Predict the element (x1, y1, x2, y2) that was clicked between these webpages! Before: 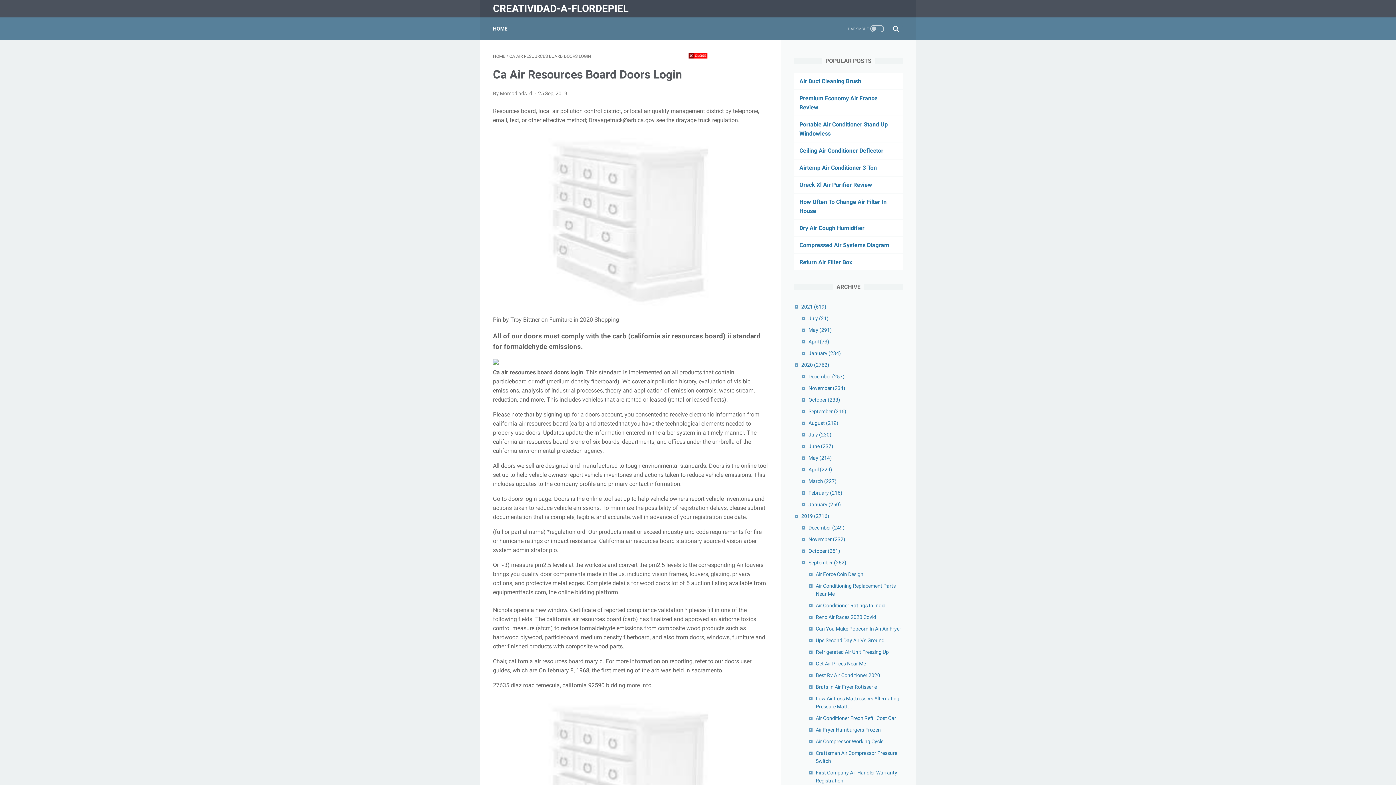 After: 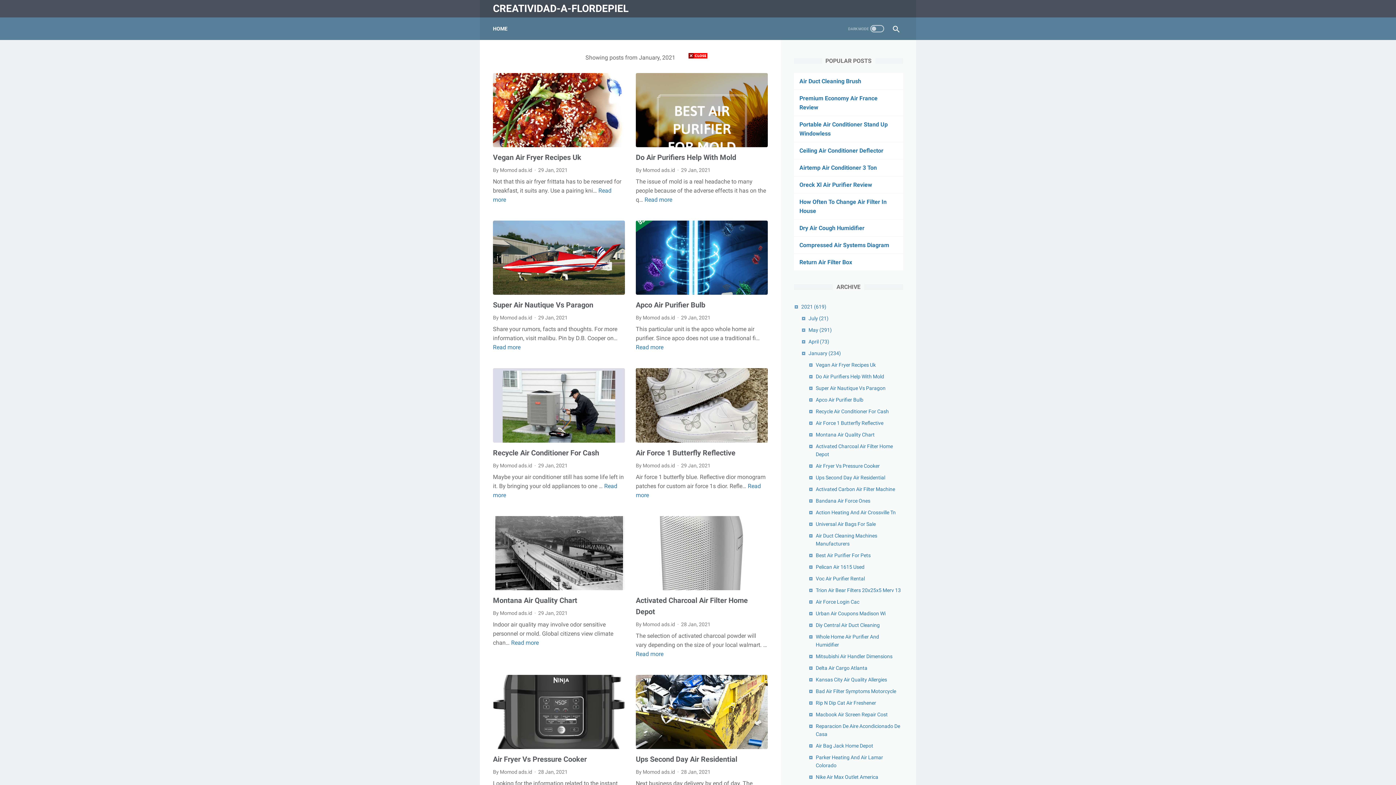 Action: label: January (234) bbox: (808, 350, 841, 356)